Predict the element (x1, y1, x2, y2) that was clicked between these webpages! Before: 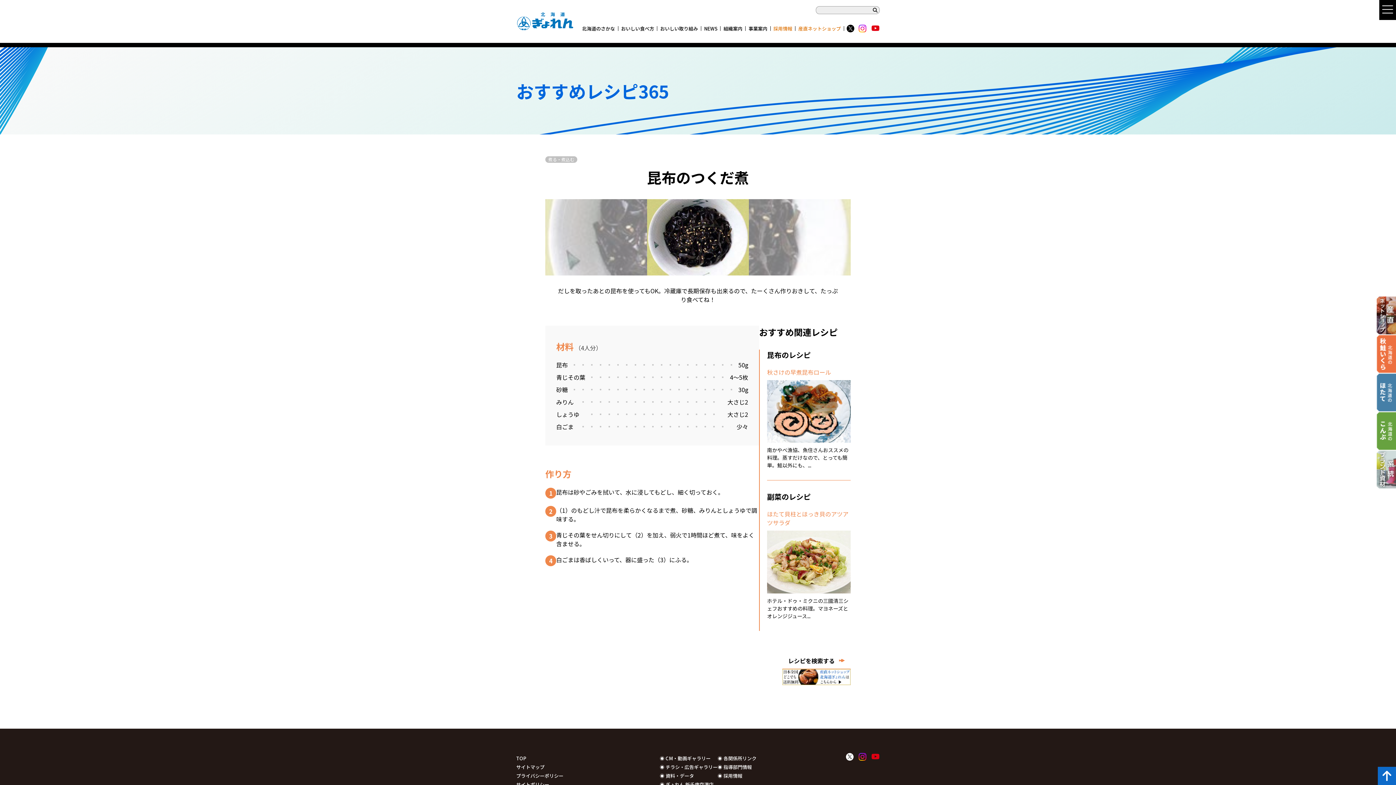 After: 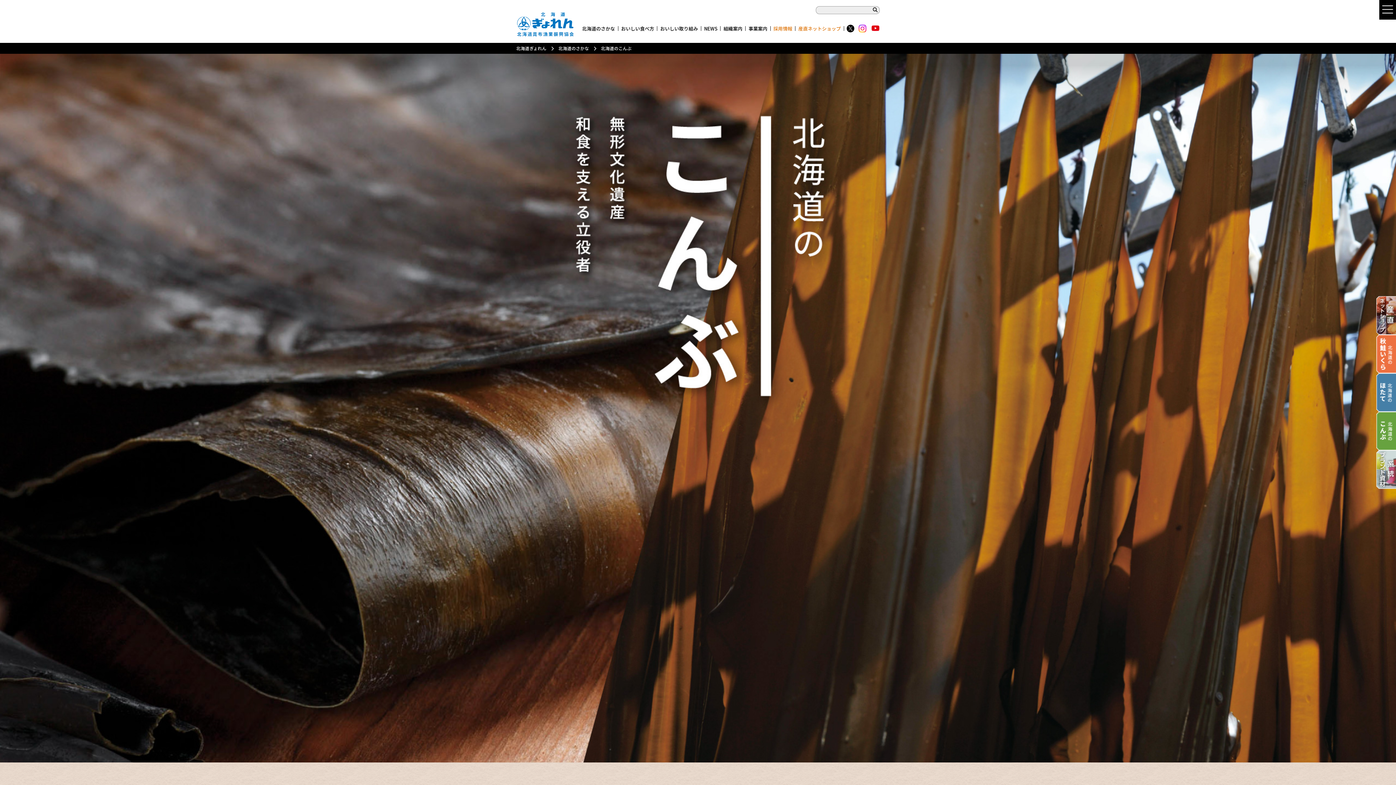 Action: bbox: (1376, 443, 1396, 452)